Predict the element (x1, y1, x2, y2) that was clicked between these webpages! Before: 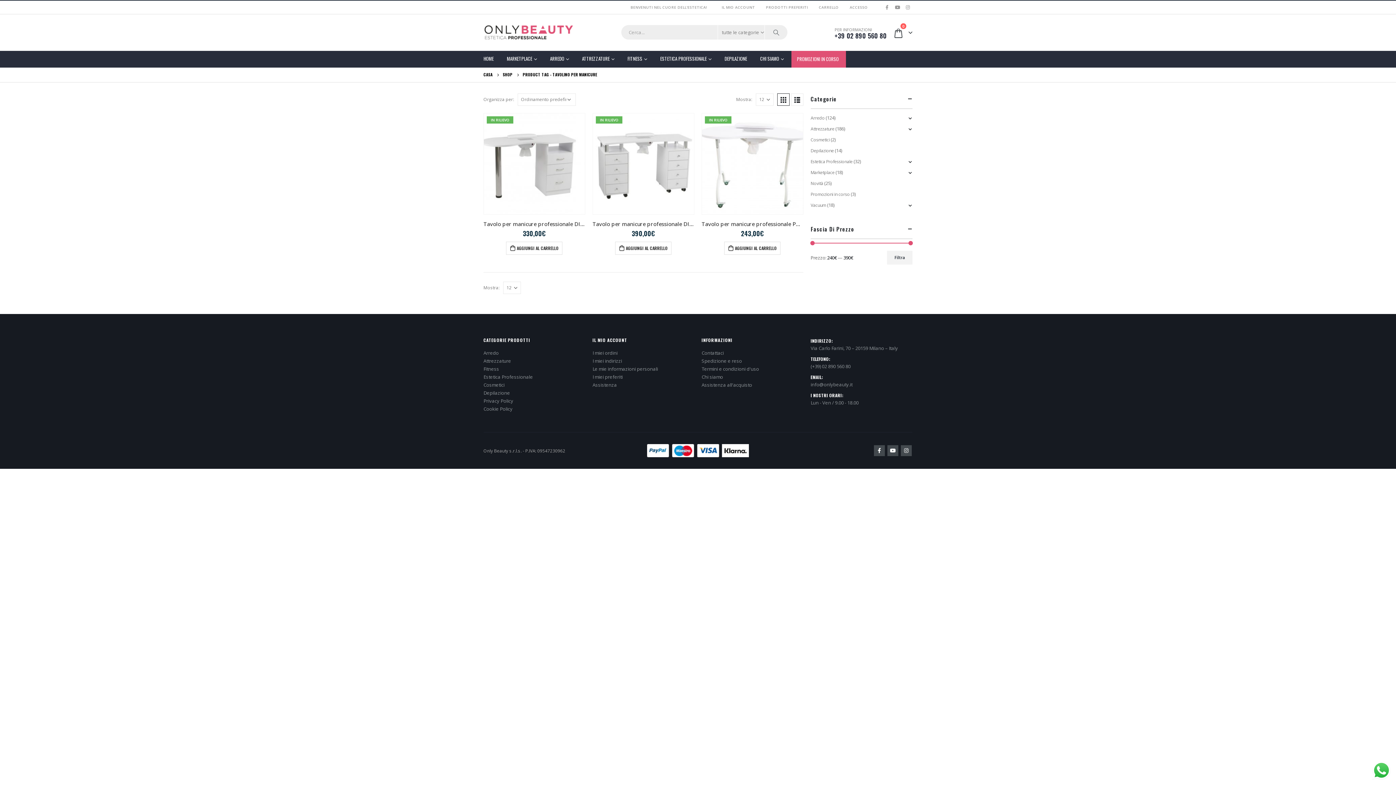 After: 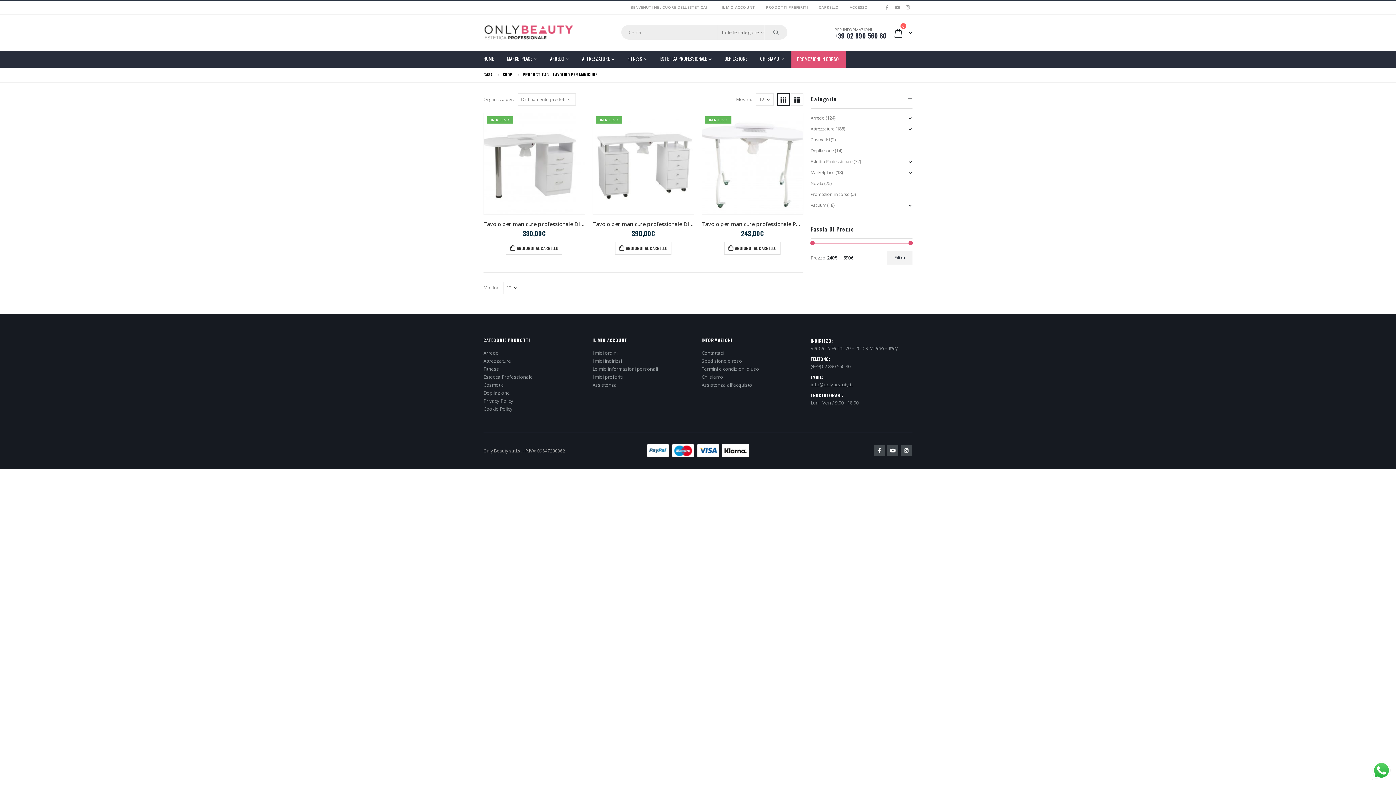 Action: bbox: (810, 381, 852, 388) label: info@onlybeauty.it